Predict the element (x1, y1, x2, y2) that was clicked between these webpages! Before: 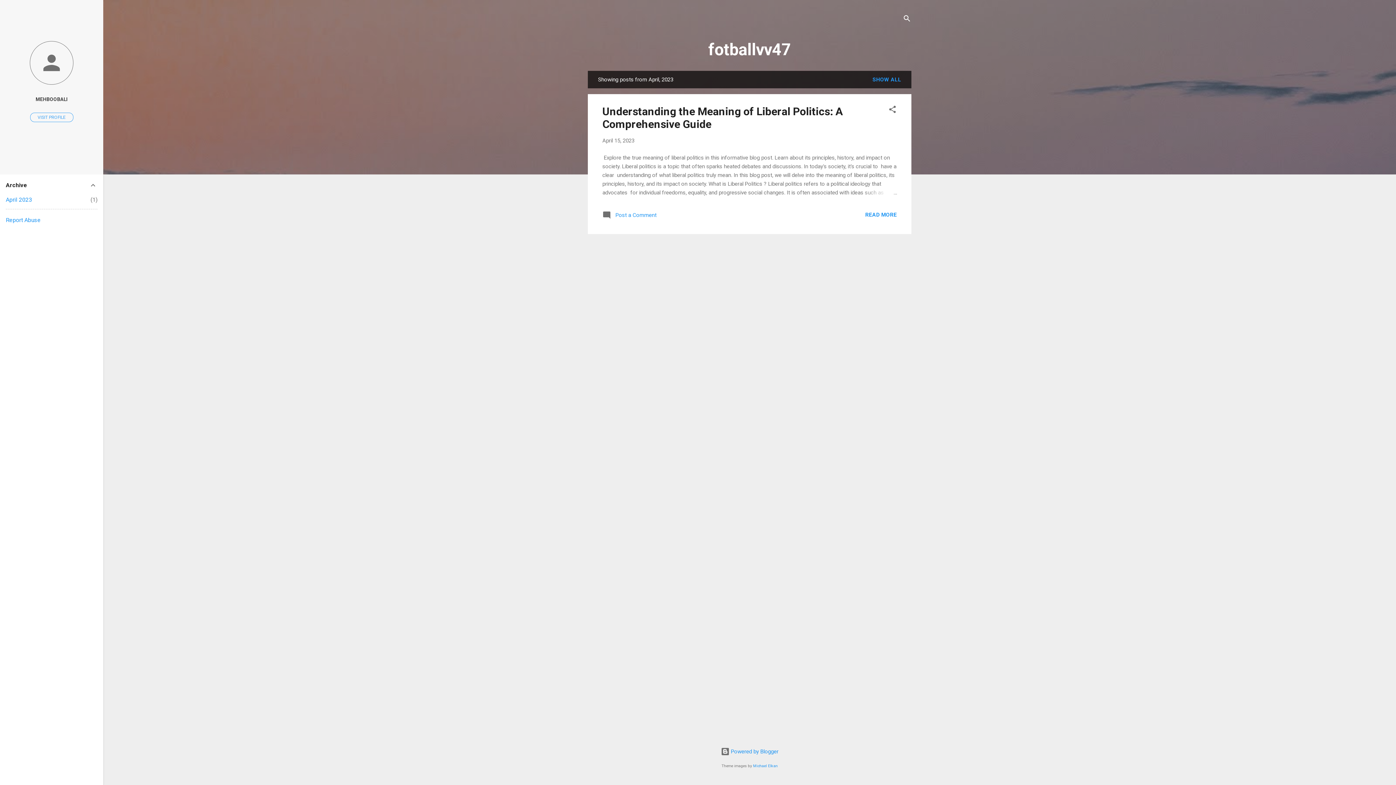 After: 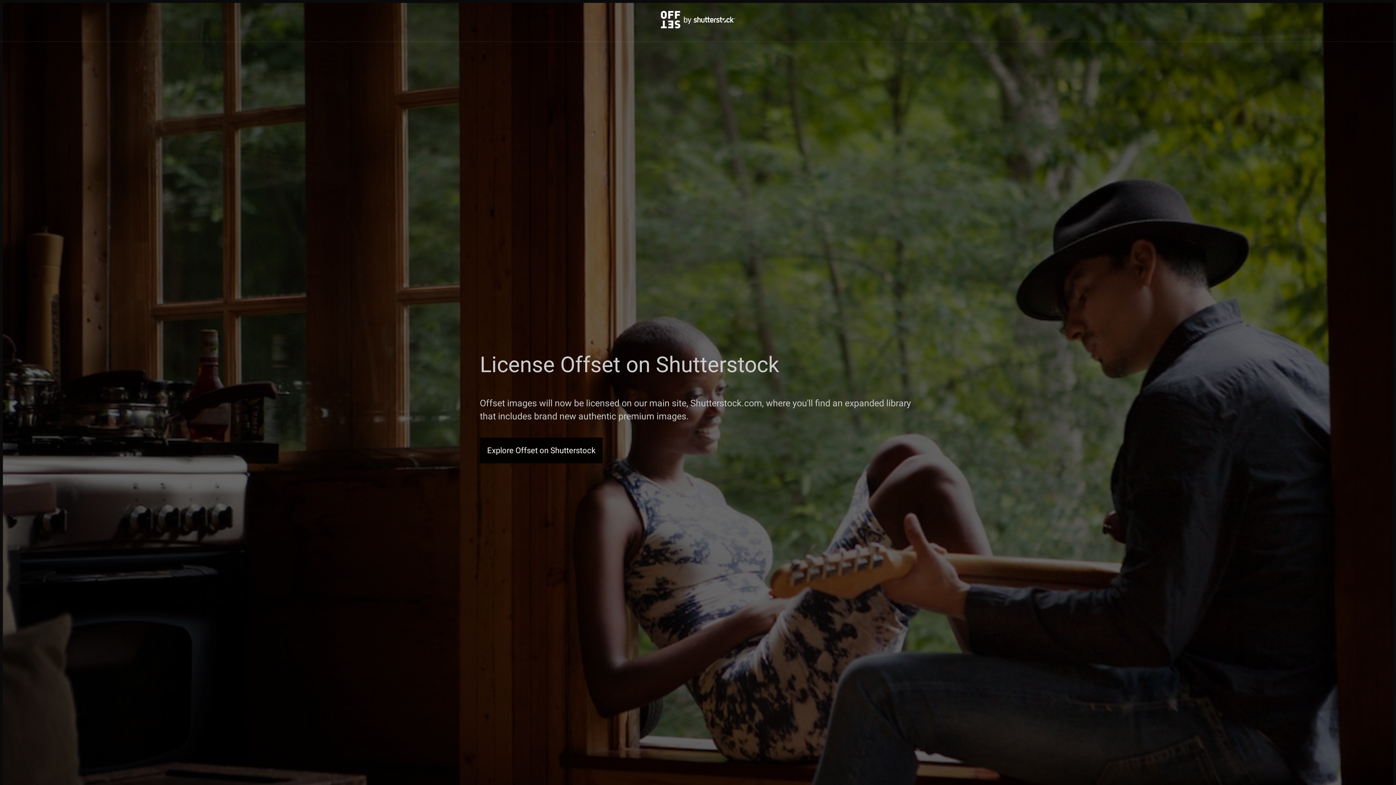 Action: bbox: (753, 764, 778, 768) label: Michael Elkan